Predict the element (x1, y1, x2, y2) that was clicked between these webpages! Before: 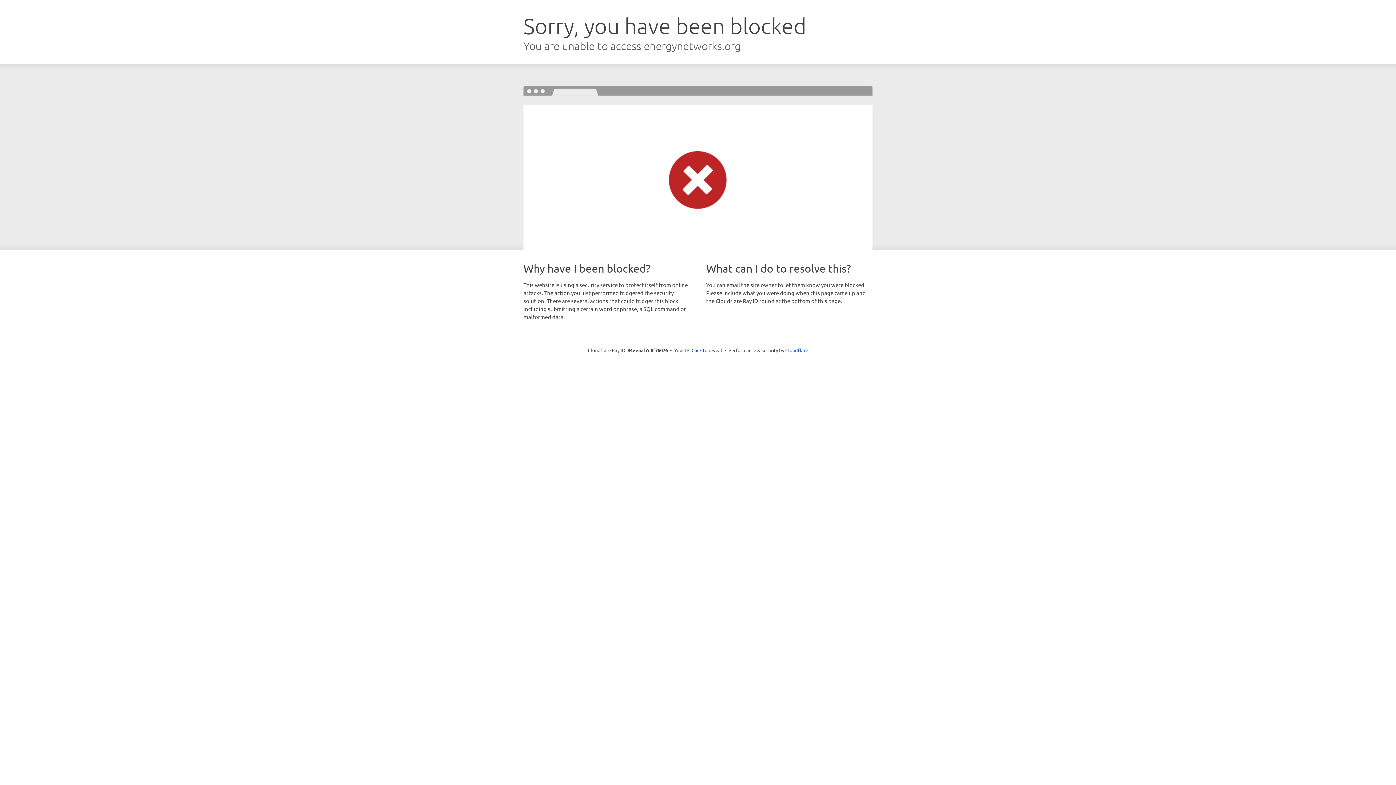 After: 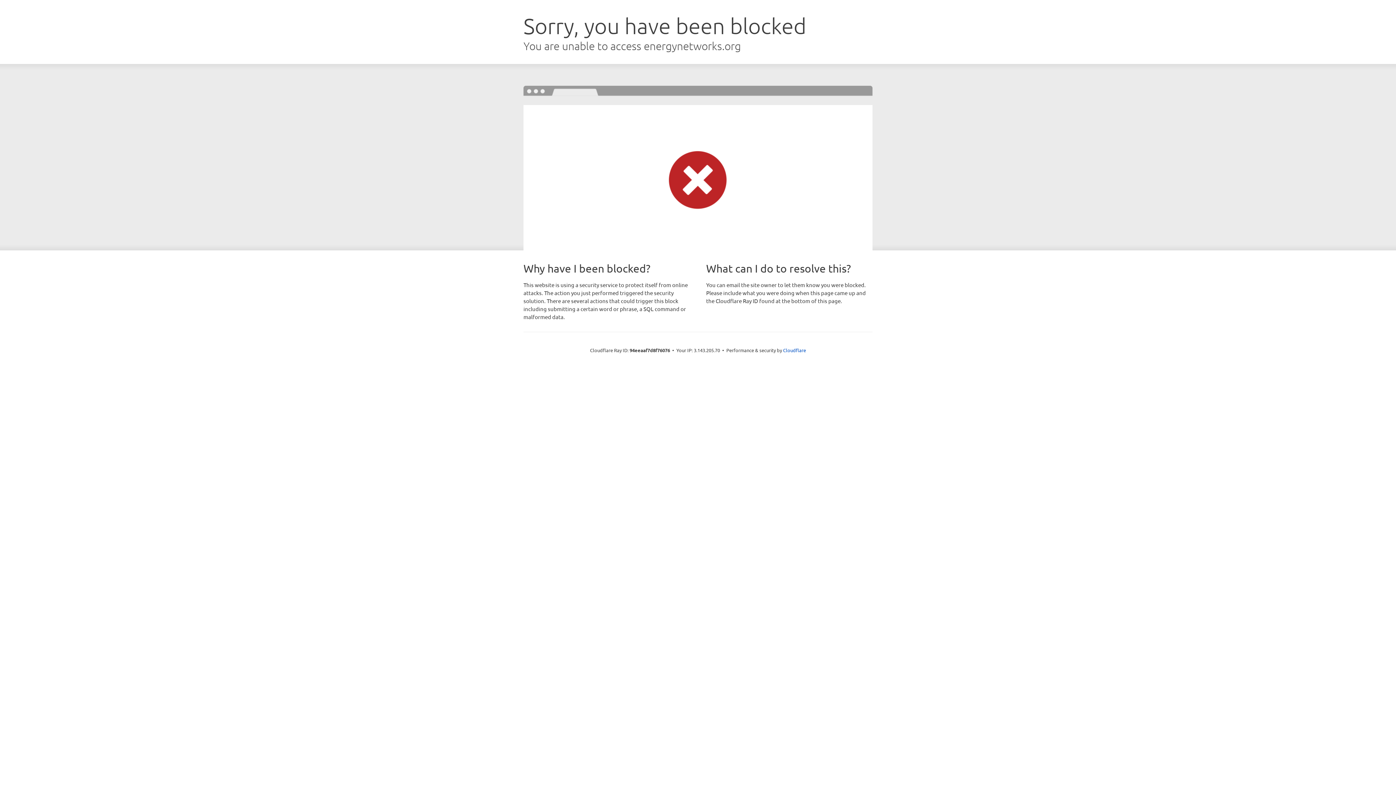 Action: bbox: (691, 346, 722, 353) label: Click to reveal